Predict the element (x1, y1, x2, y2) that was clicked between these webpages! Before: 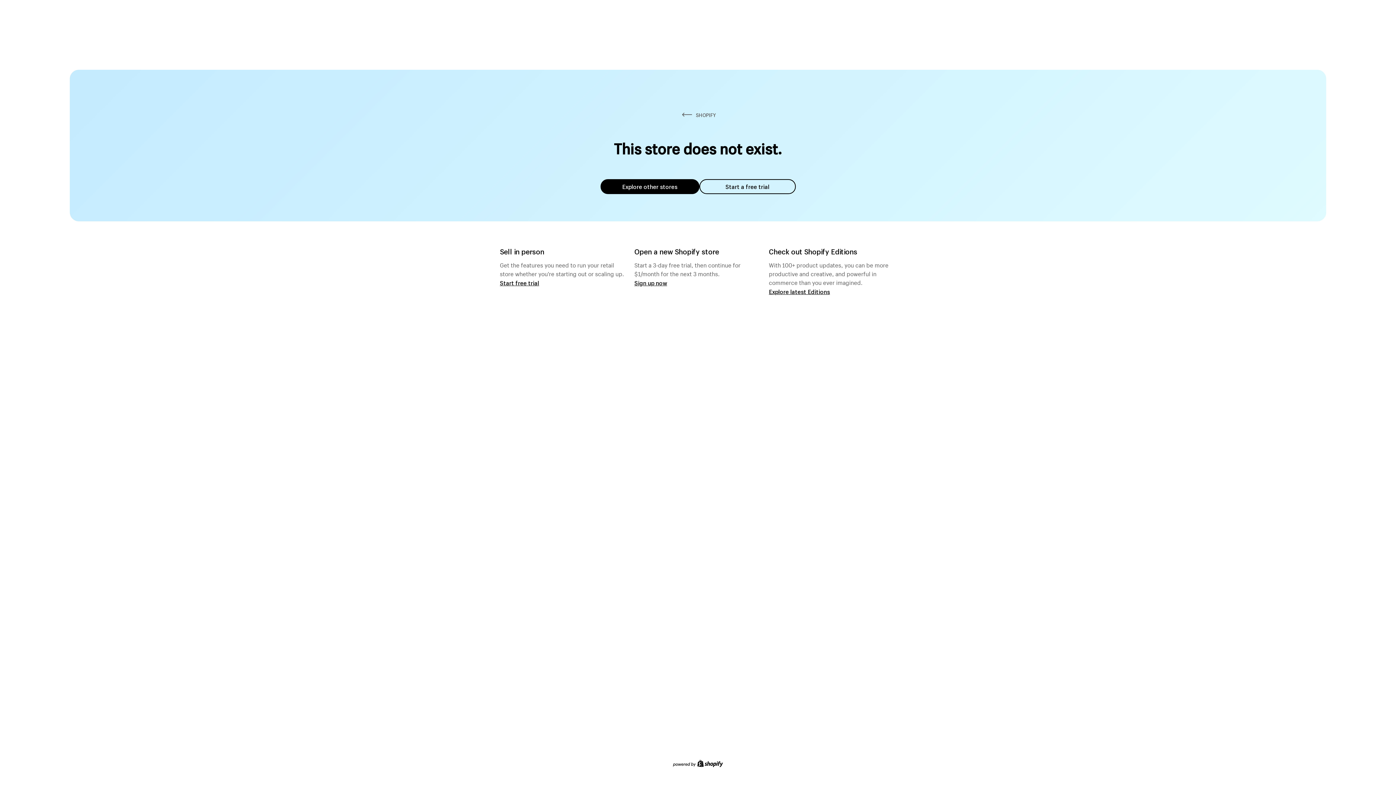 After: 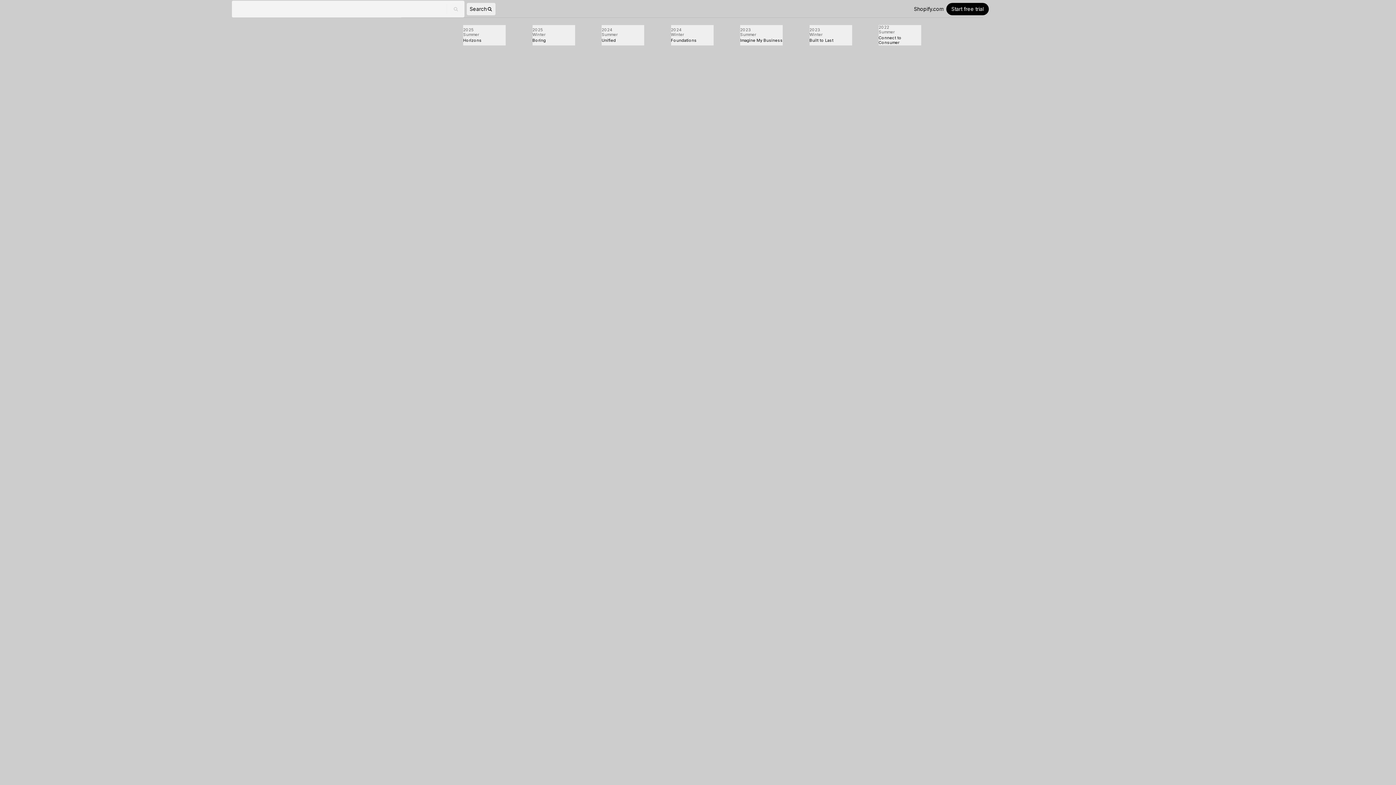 Action: bbox: (769, 287, 830, 295) label: Explore latest Editions